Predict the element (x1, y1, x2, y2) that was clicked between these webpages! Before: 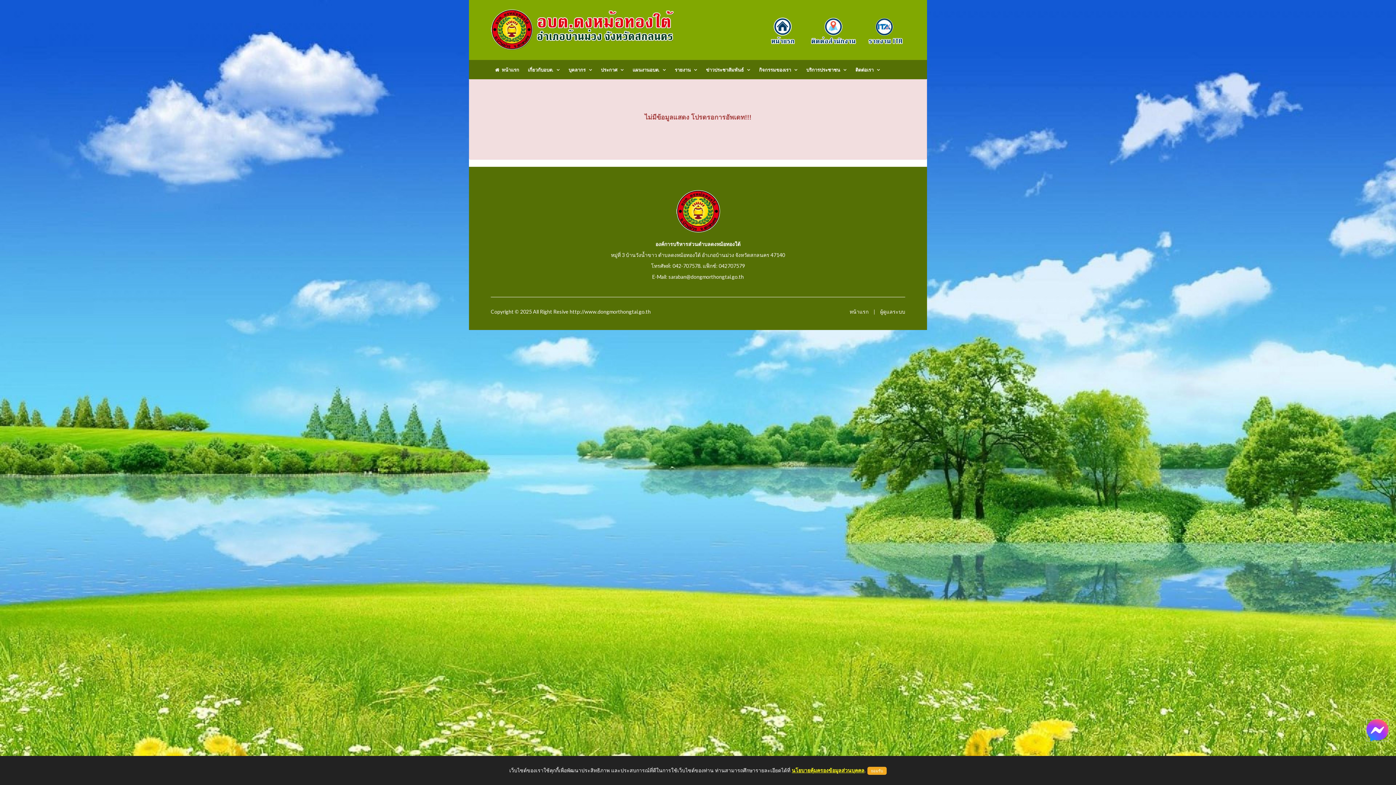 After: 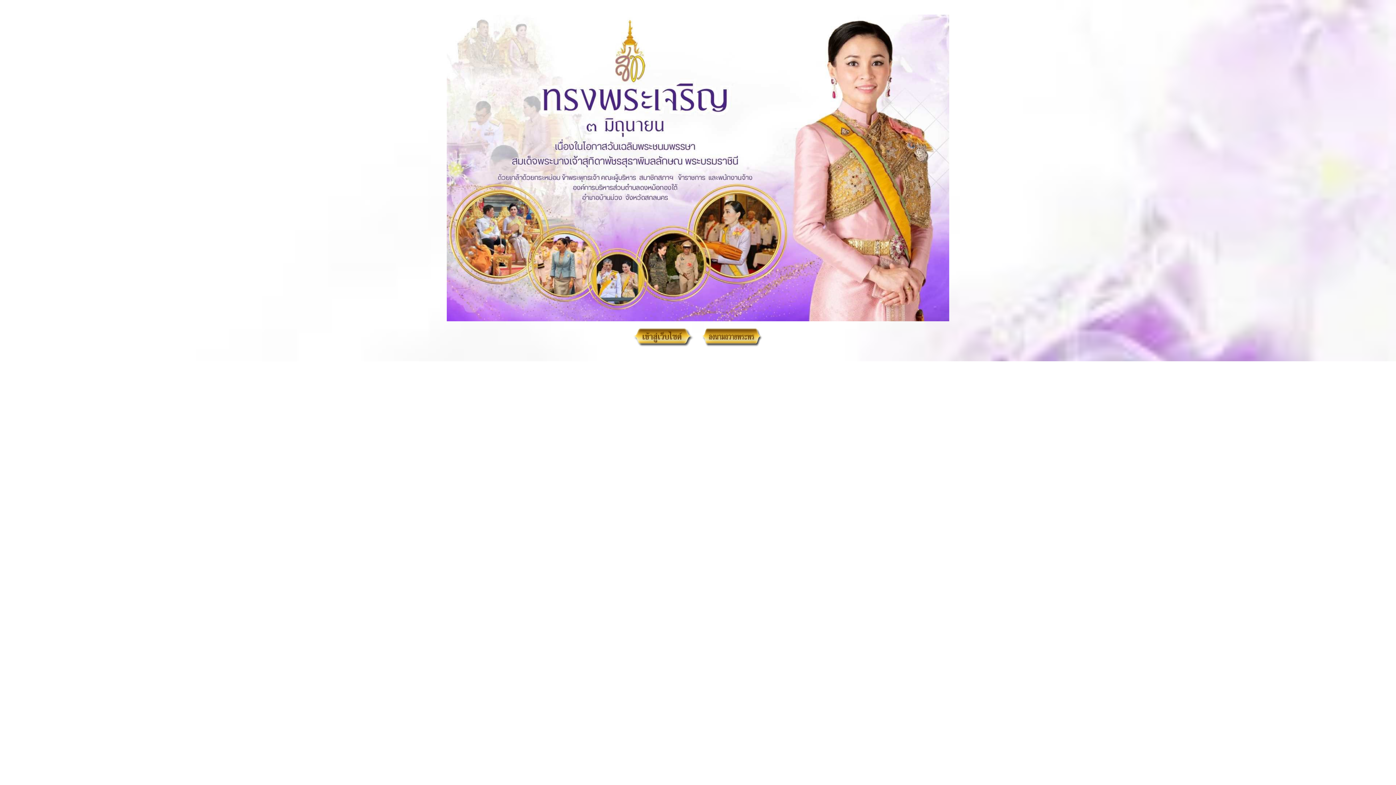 Action: bbox: (765, 22, 805, 28)